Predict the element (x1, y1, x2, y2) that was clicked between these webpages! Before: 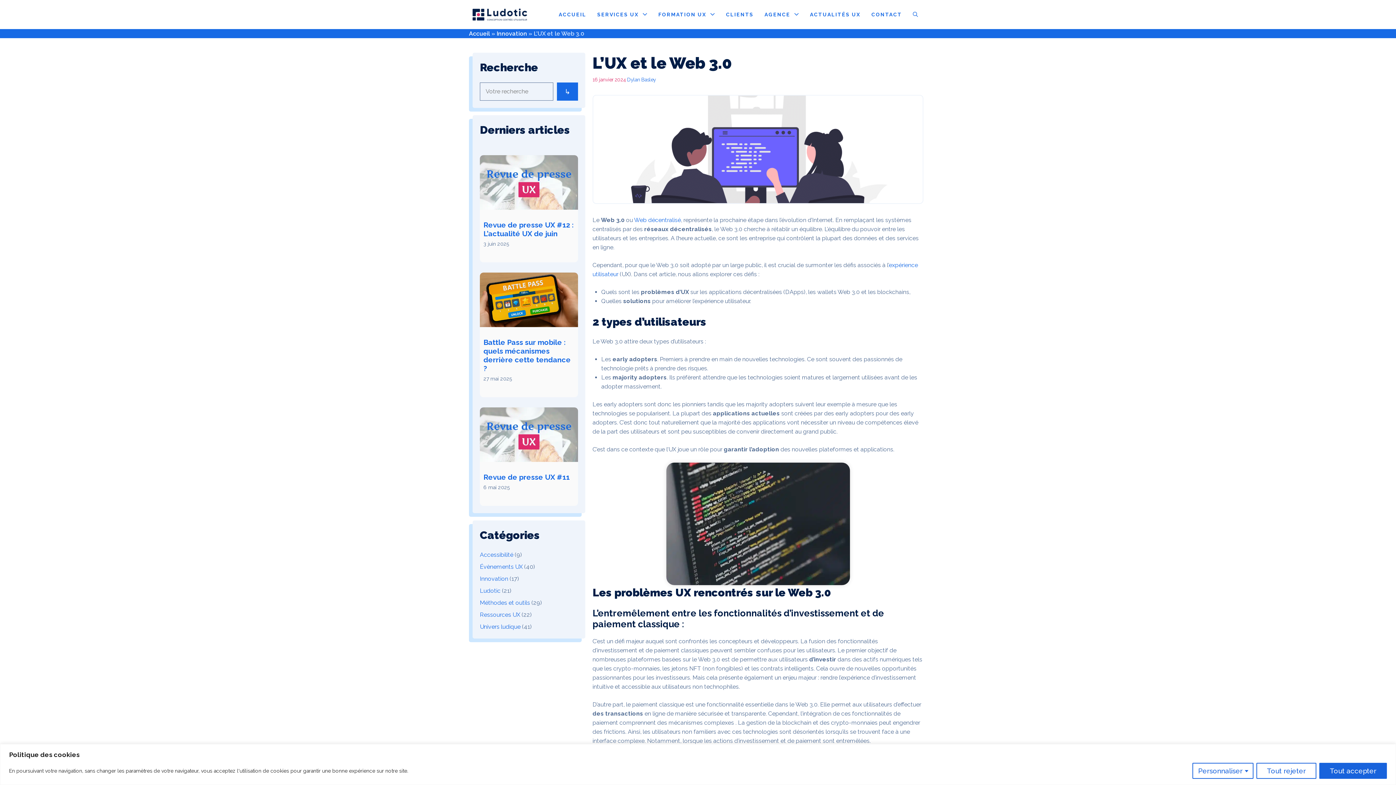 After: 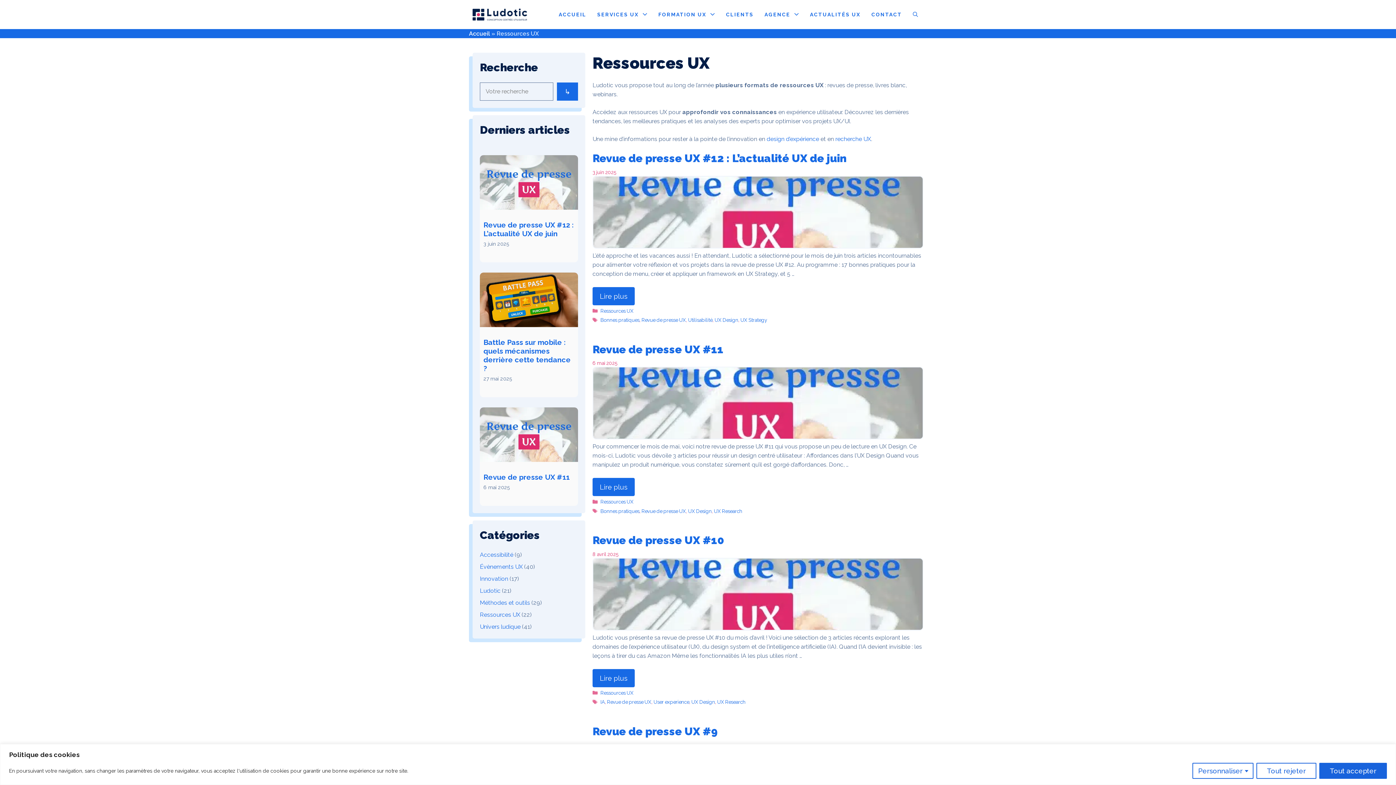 Action: label: Ressources UX bbox: (480, 611, 520, 618)